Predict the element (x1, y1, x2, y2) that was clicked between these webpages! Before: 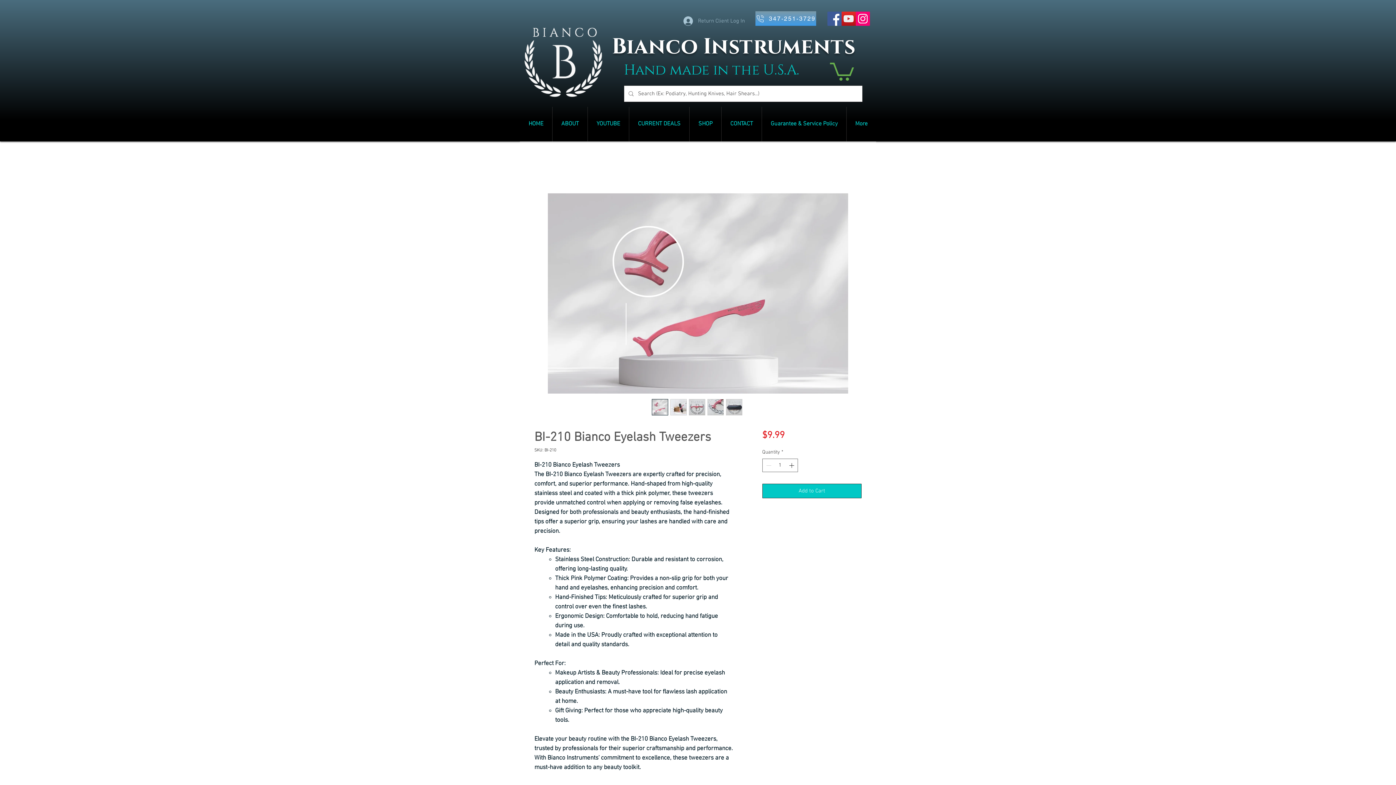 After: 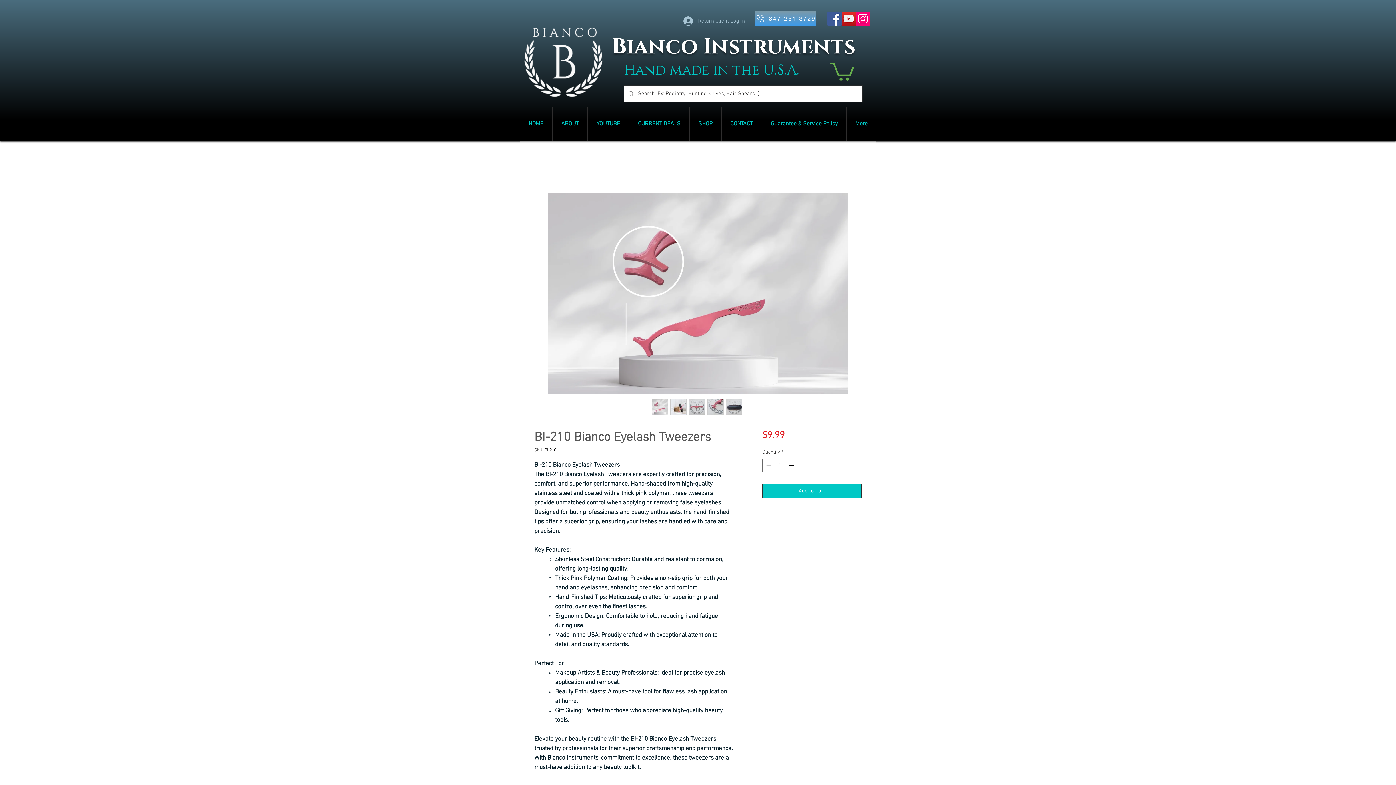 Action: label: Facebook bbox: (827, 11, 841, 25)